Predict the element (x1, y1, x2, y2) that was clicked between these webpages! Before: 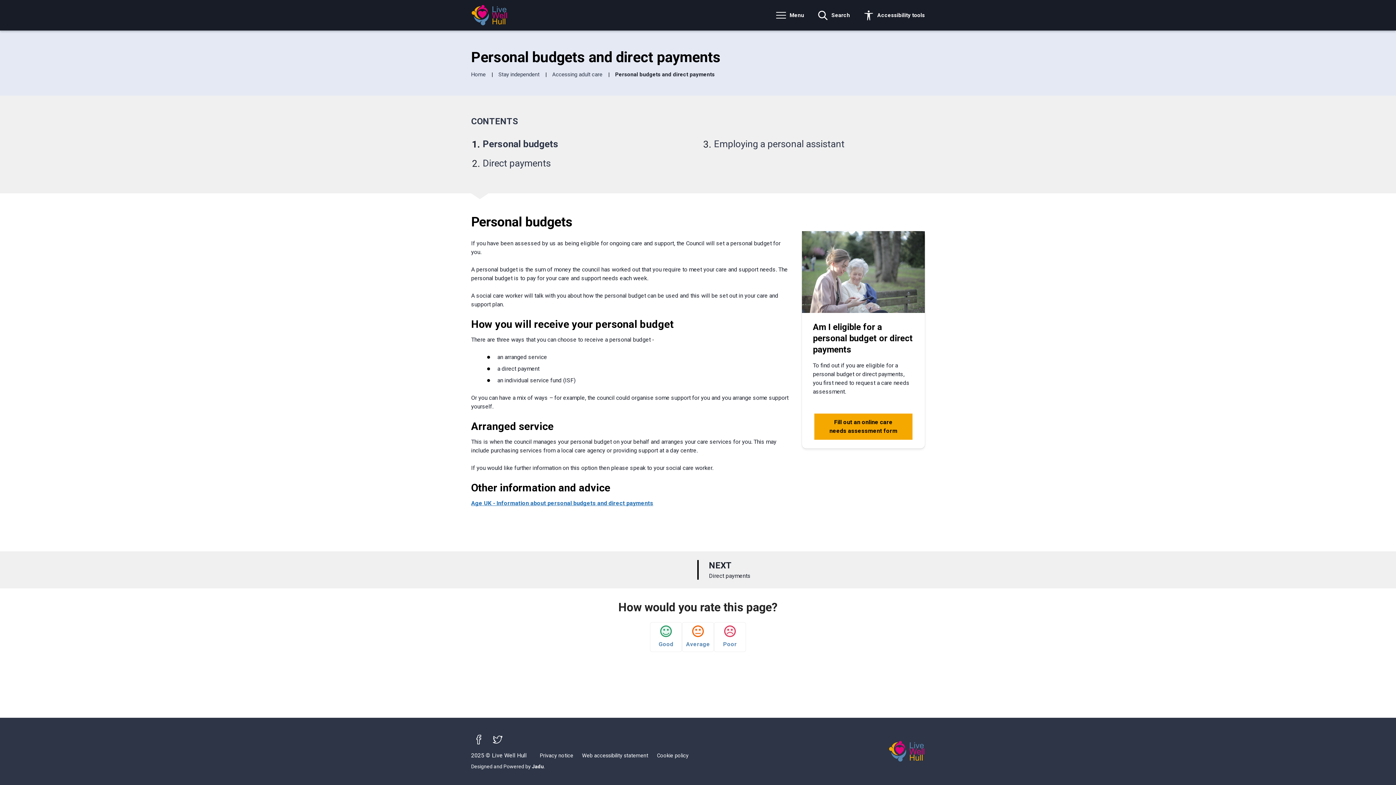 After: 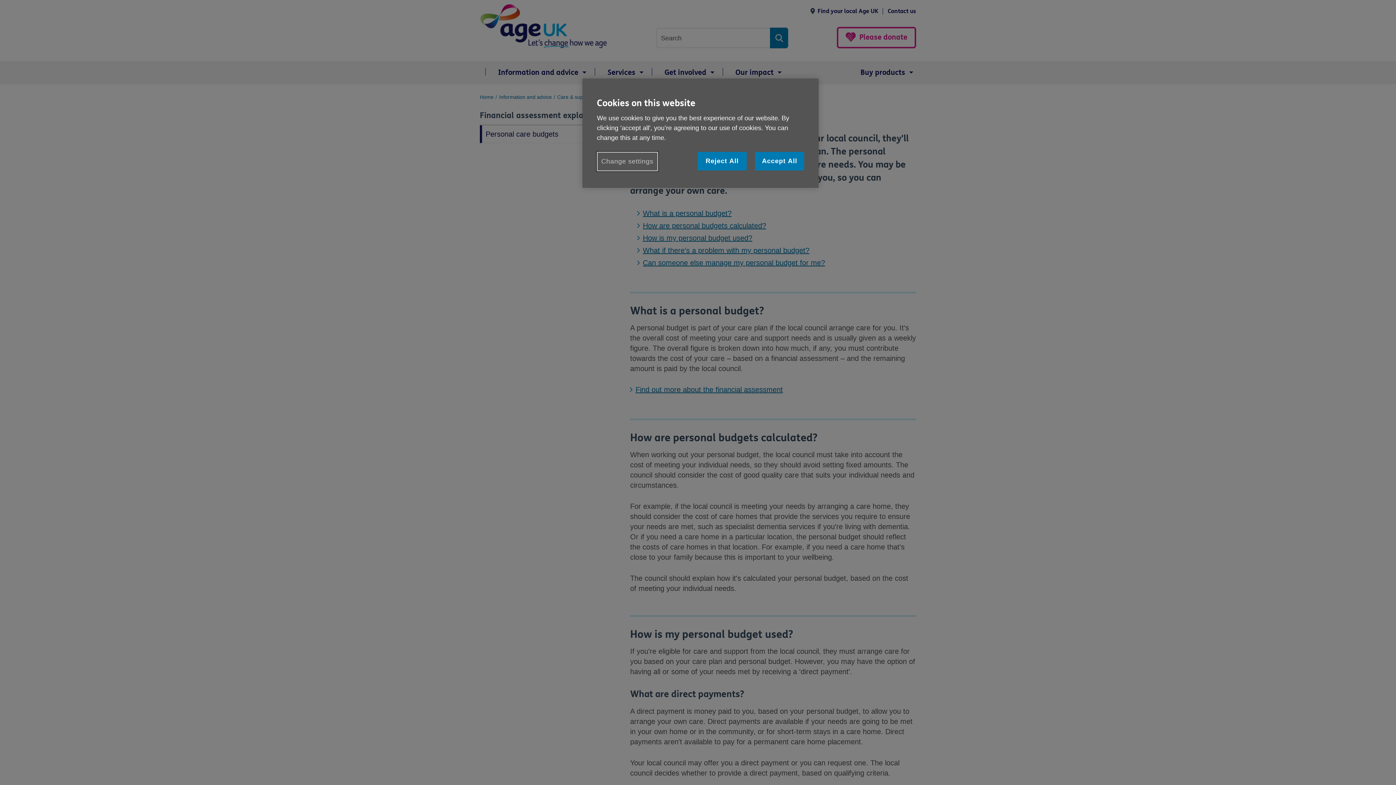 Action: bbox: (471, 500, 653, 506) label: Age UK - Information about personal budgets and direct payments